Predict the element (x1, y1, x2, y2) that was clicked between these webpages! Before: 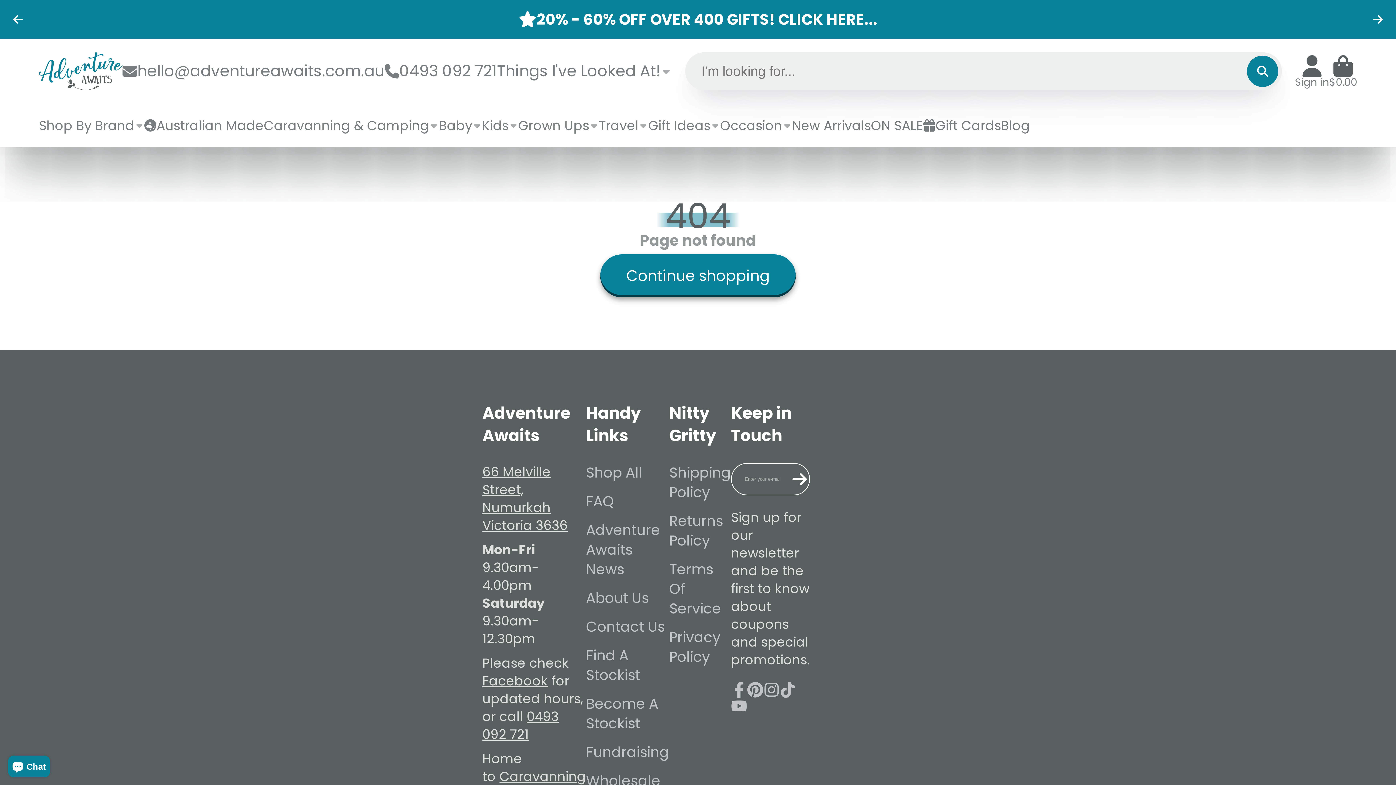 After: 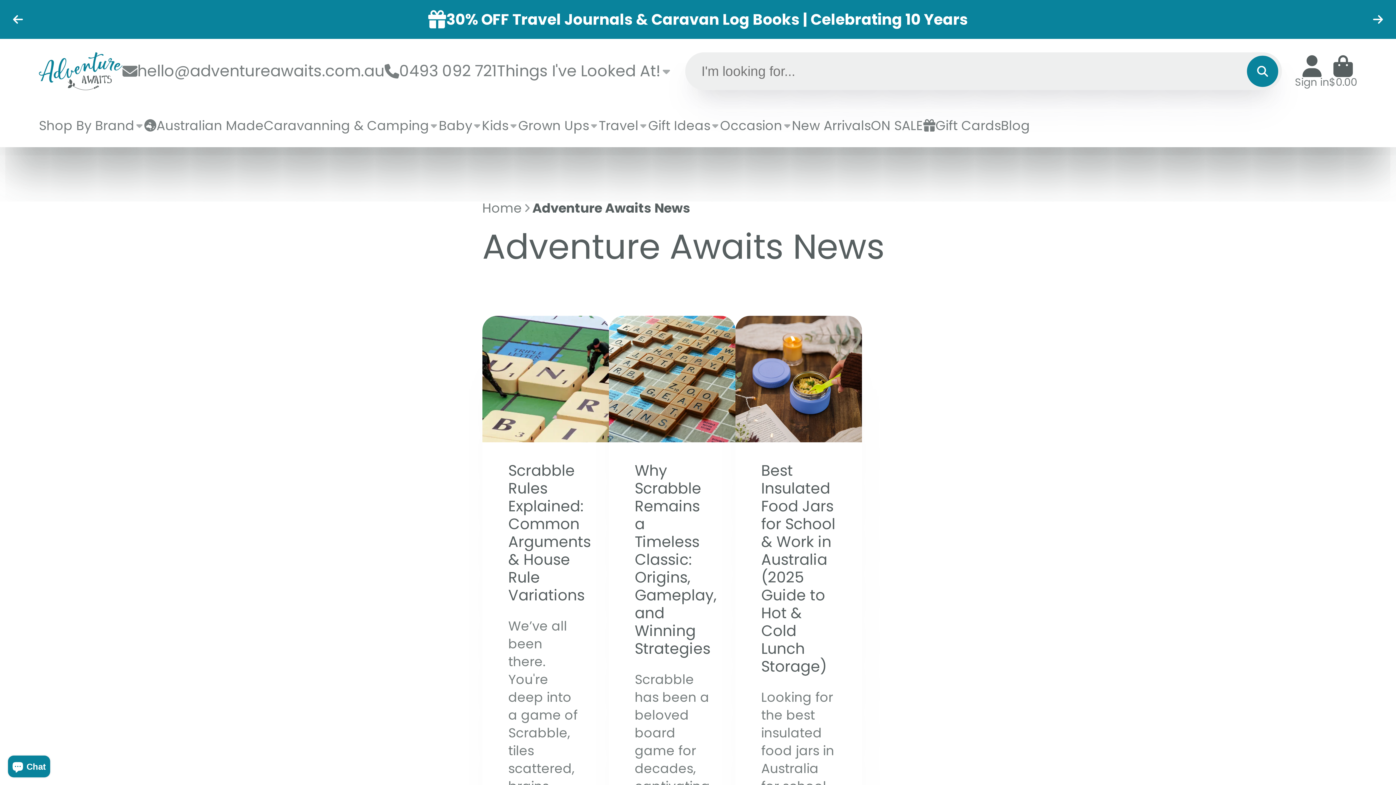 Action: bbox: (586, 520, 669, 579) label: Adventure Awaits News